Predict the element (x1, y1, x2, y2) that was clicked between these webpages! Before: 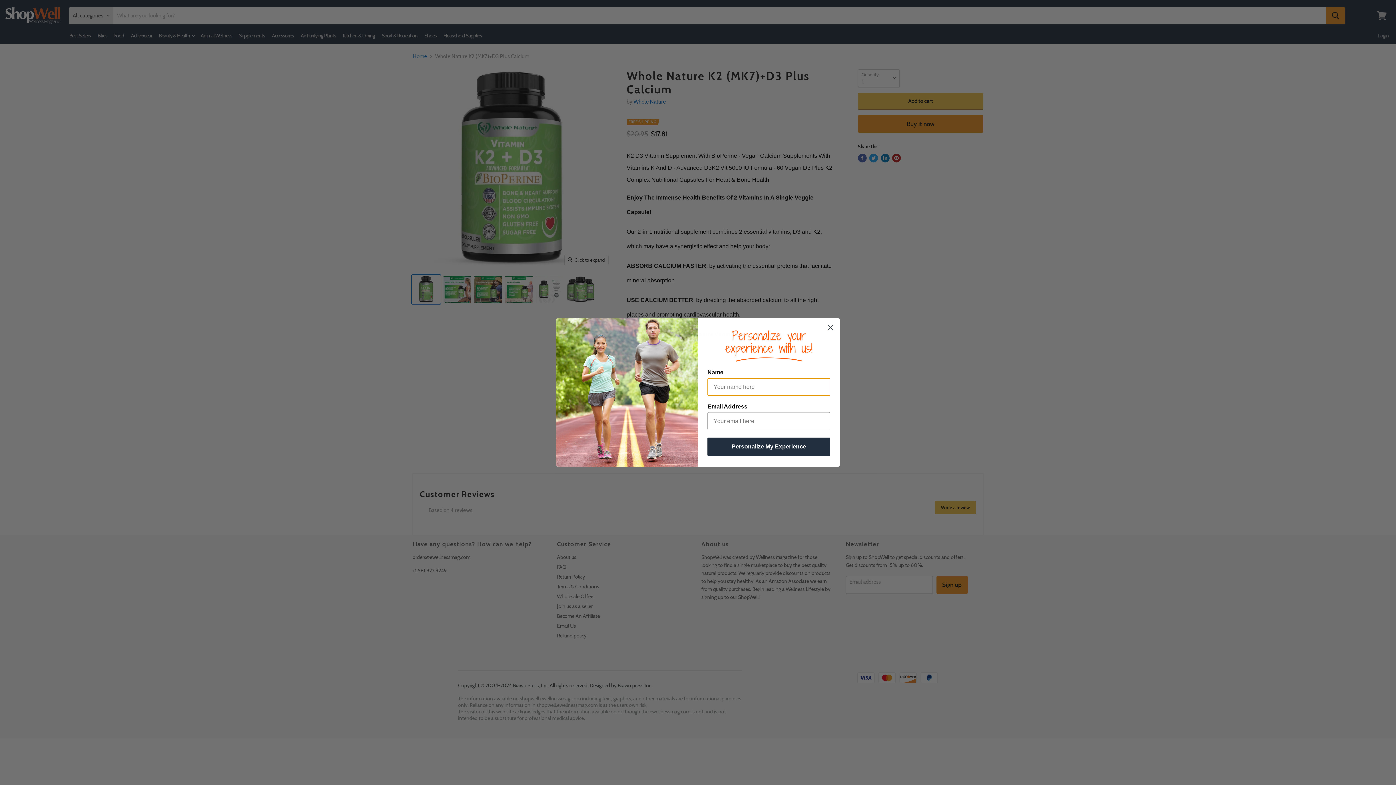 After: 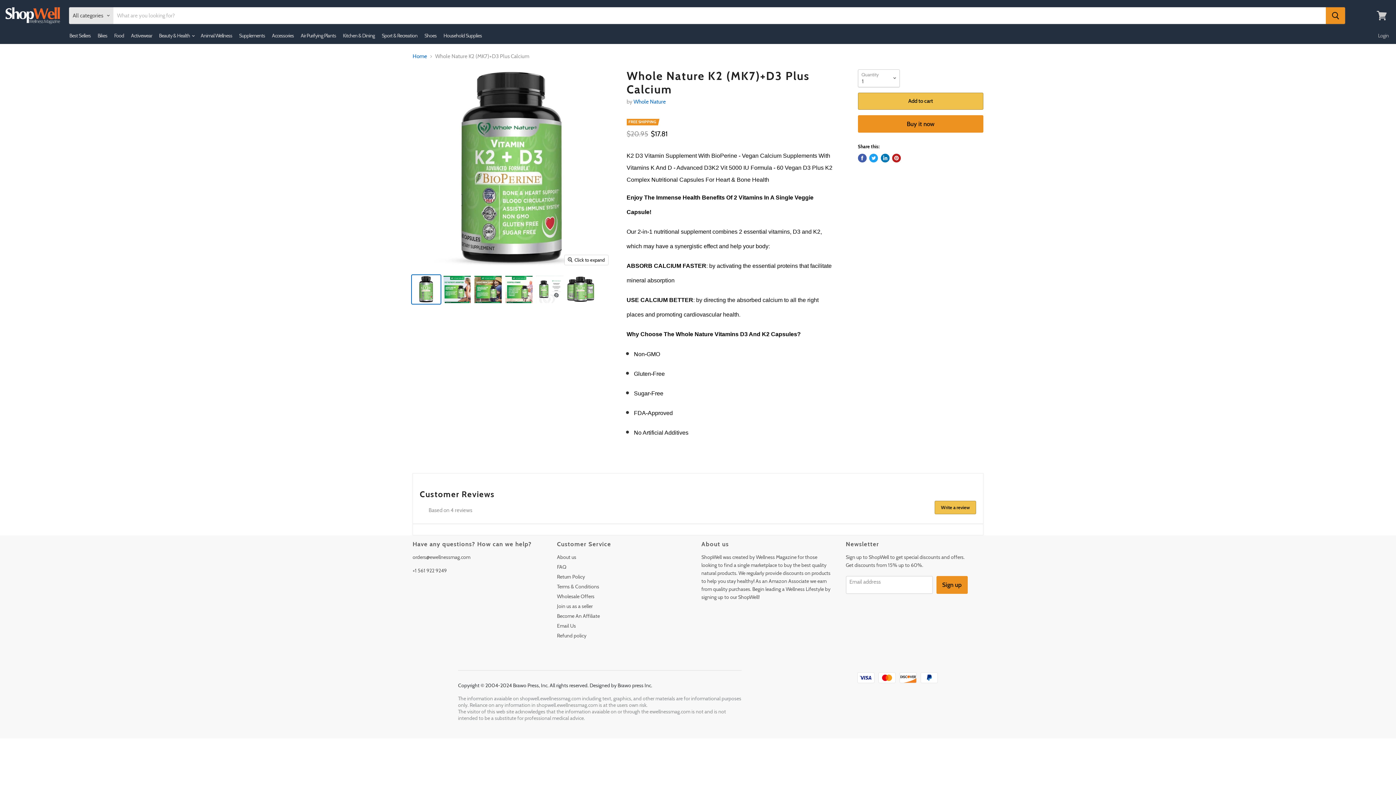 Action: label: Close dialog bbox: (824, 335, 837, 348)